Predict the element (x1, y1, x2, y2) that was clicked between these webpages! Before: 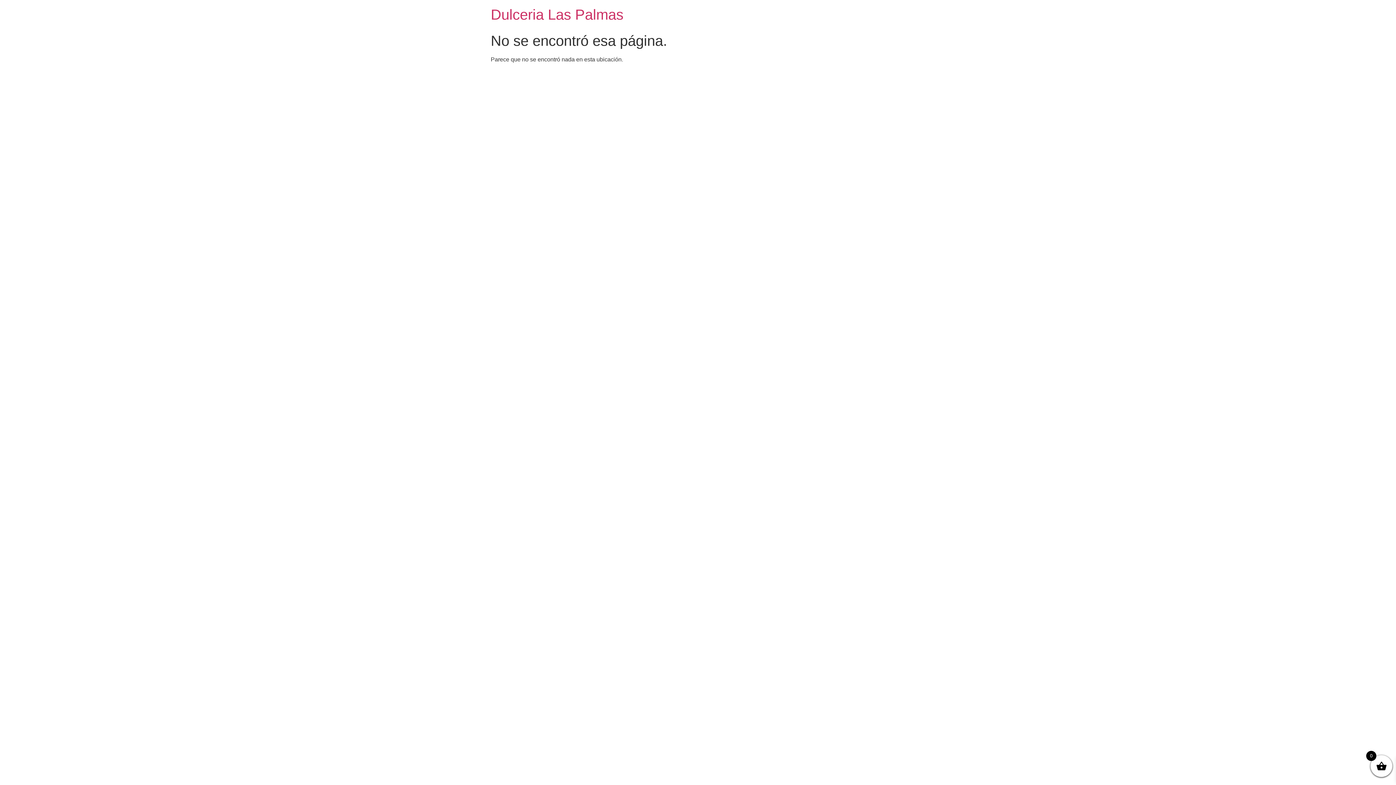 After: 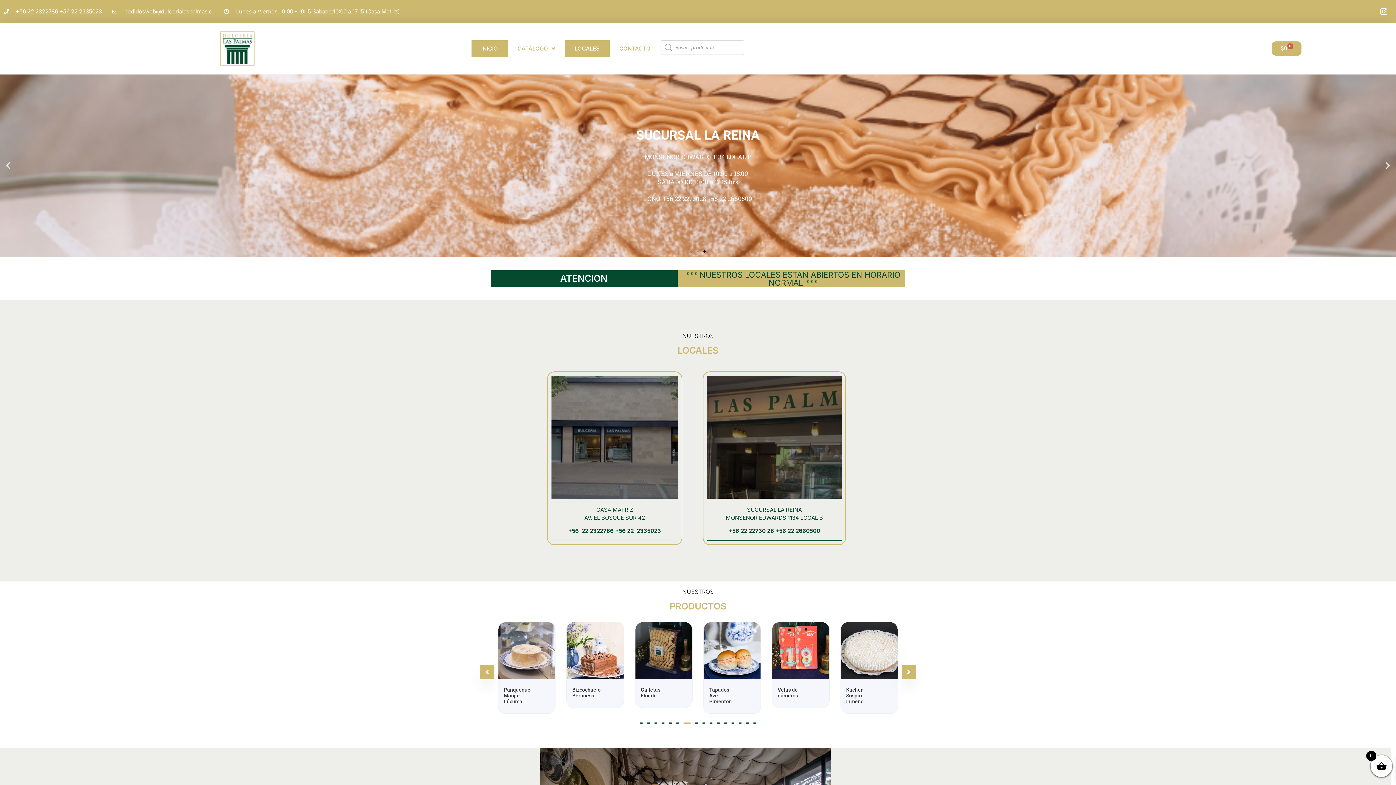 Action: bbox: (490, 6, 623, 22) label: Dulceria Las Palmas